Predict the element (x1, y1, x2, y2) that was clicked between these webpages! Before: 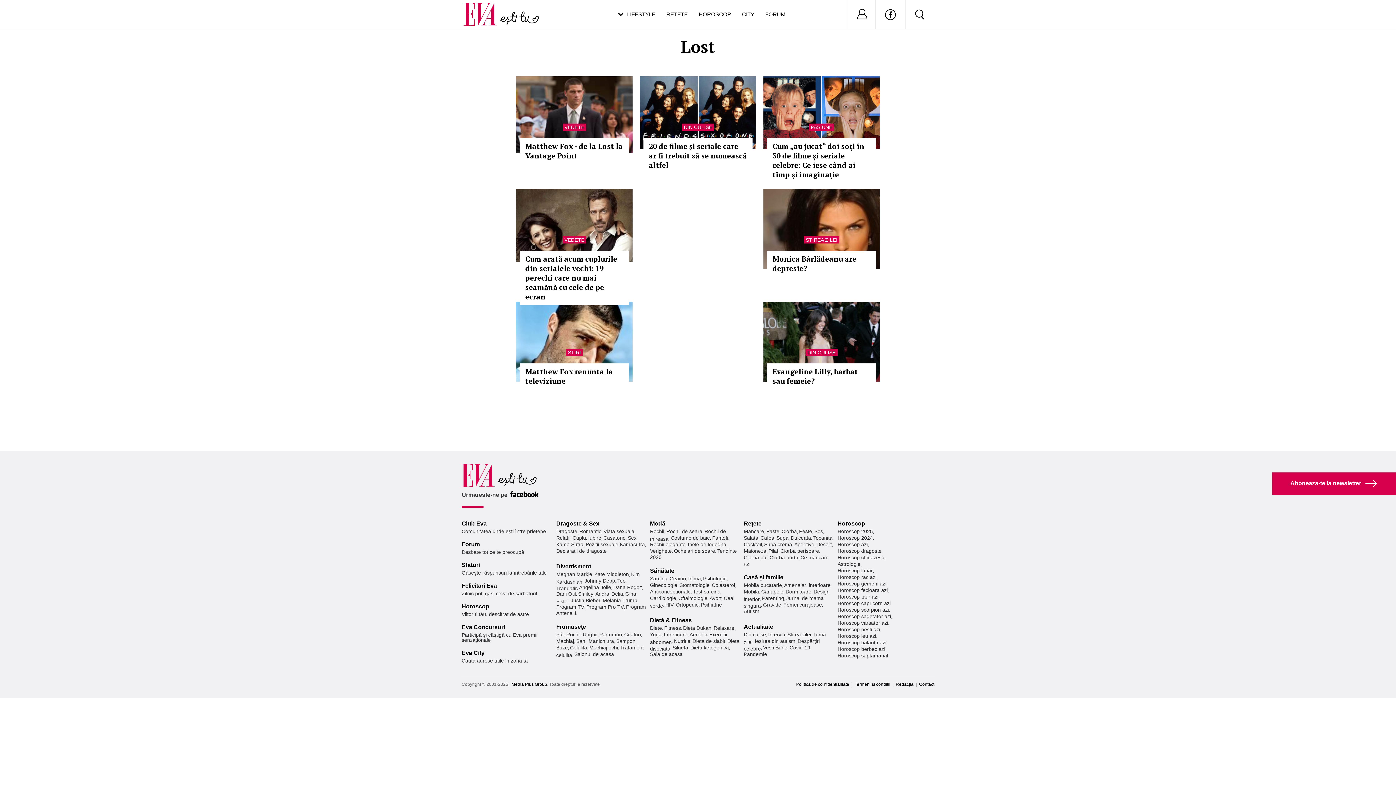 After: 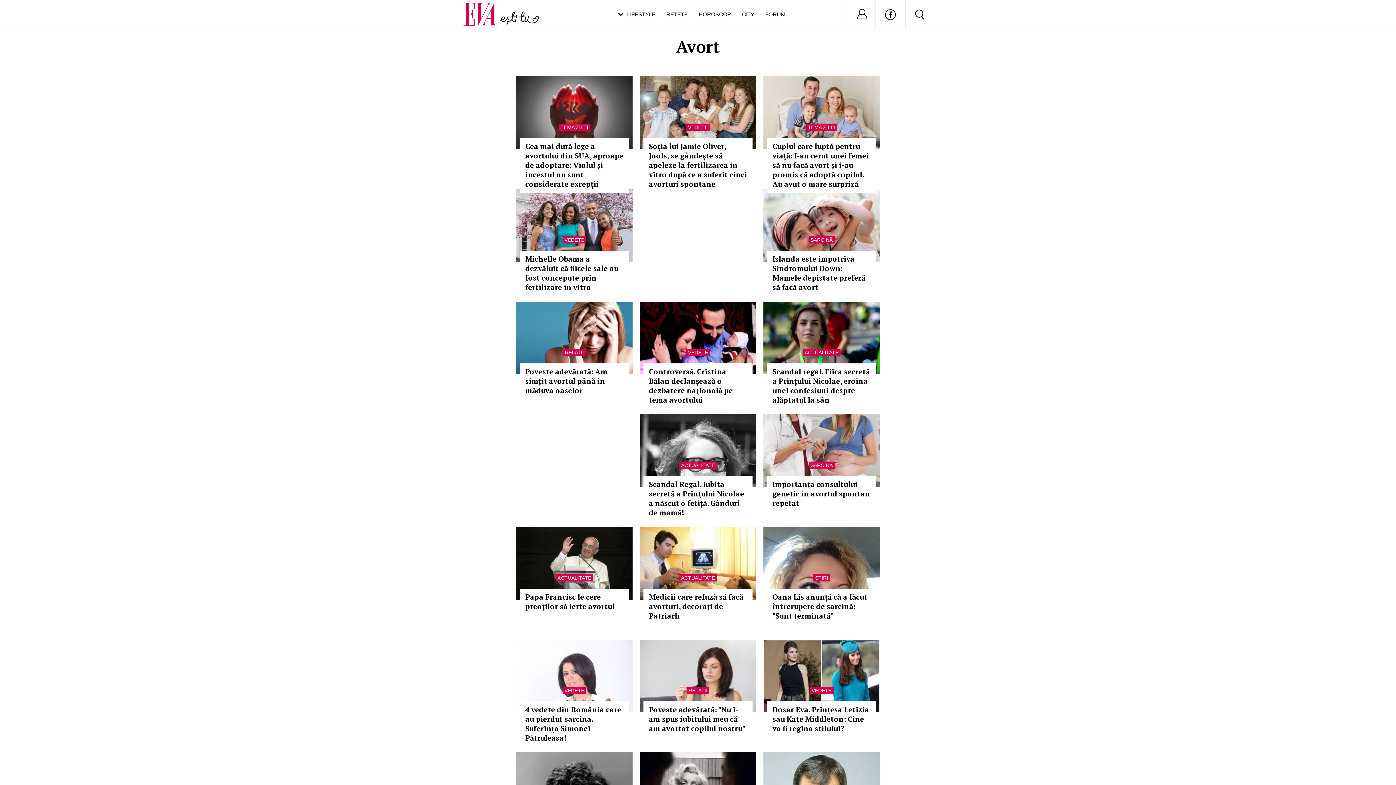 Action: label: Avort bbox: (709, 595, 721, 601)